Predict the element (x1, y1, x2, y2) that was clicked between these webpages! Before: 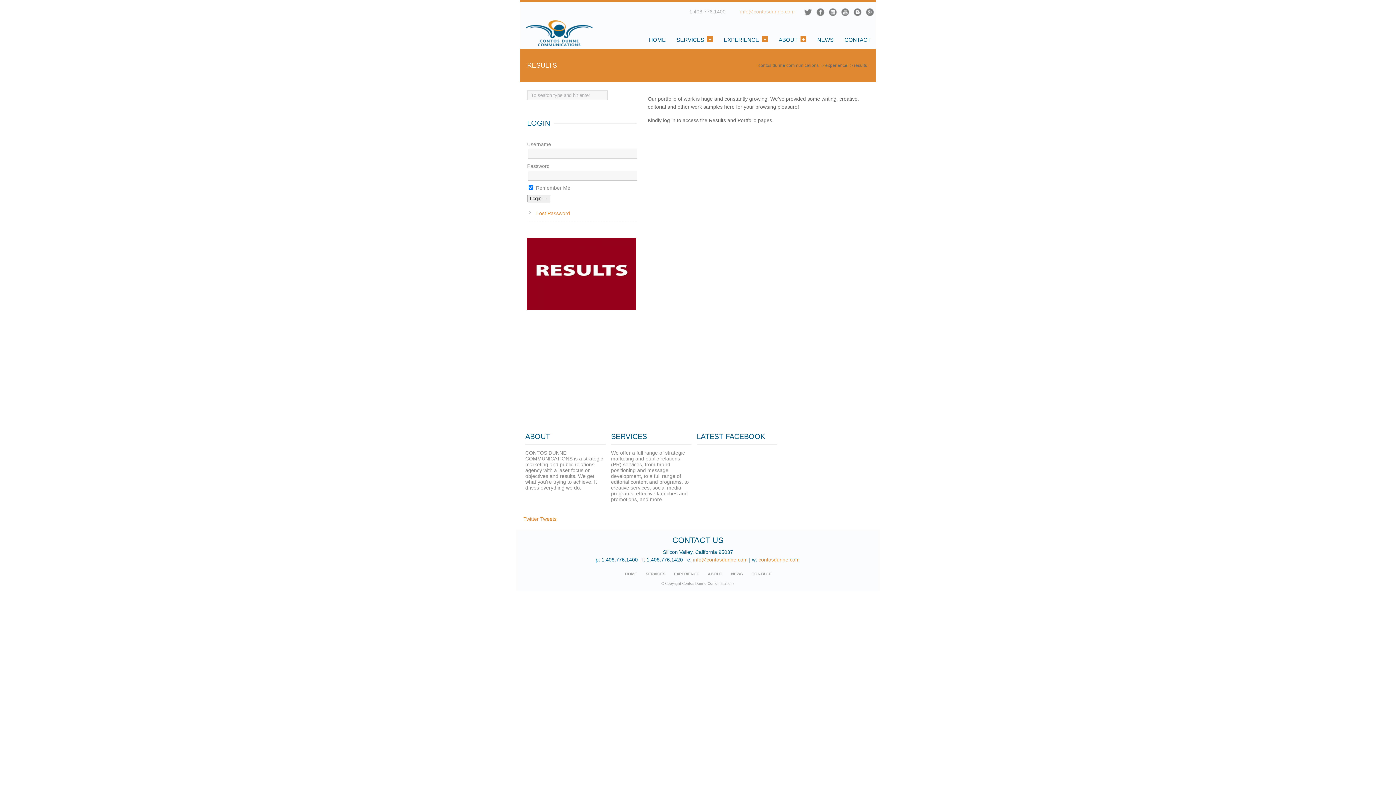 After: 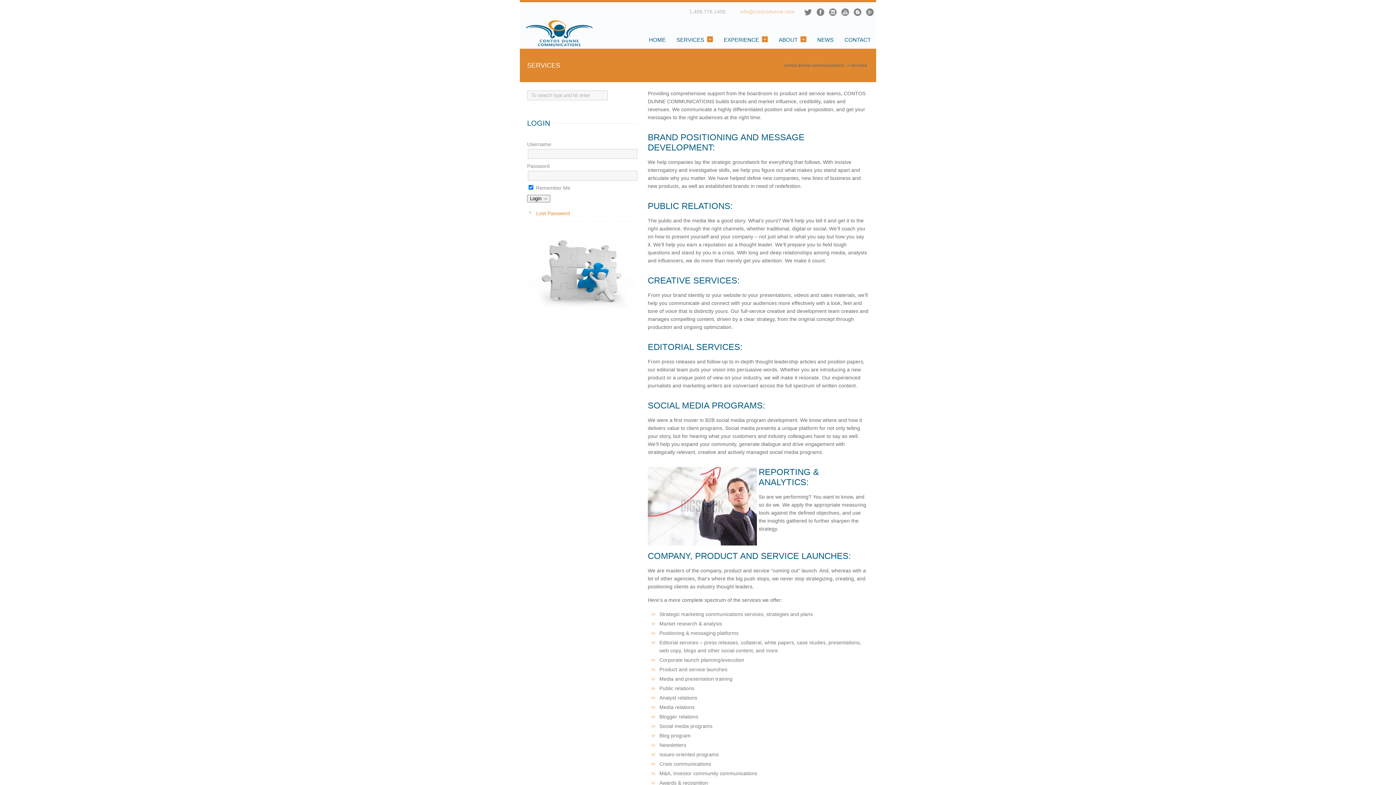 Action: bbox: (673, 33, 716, 46) label: SERVICES+